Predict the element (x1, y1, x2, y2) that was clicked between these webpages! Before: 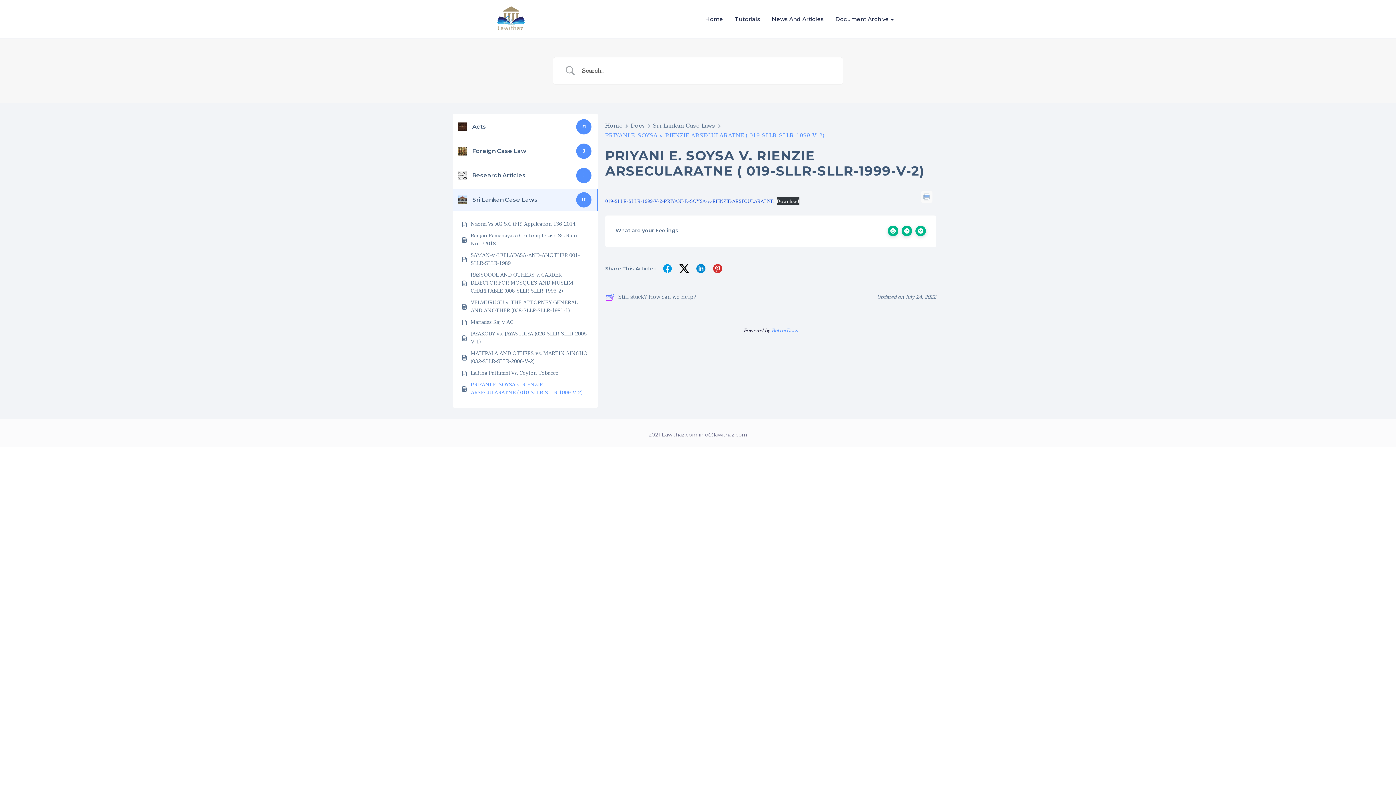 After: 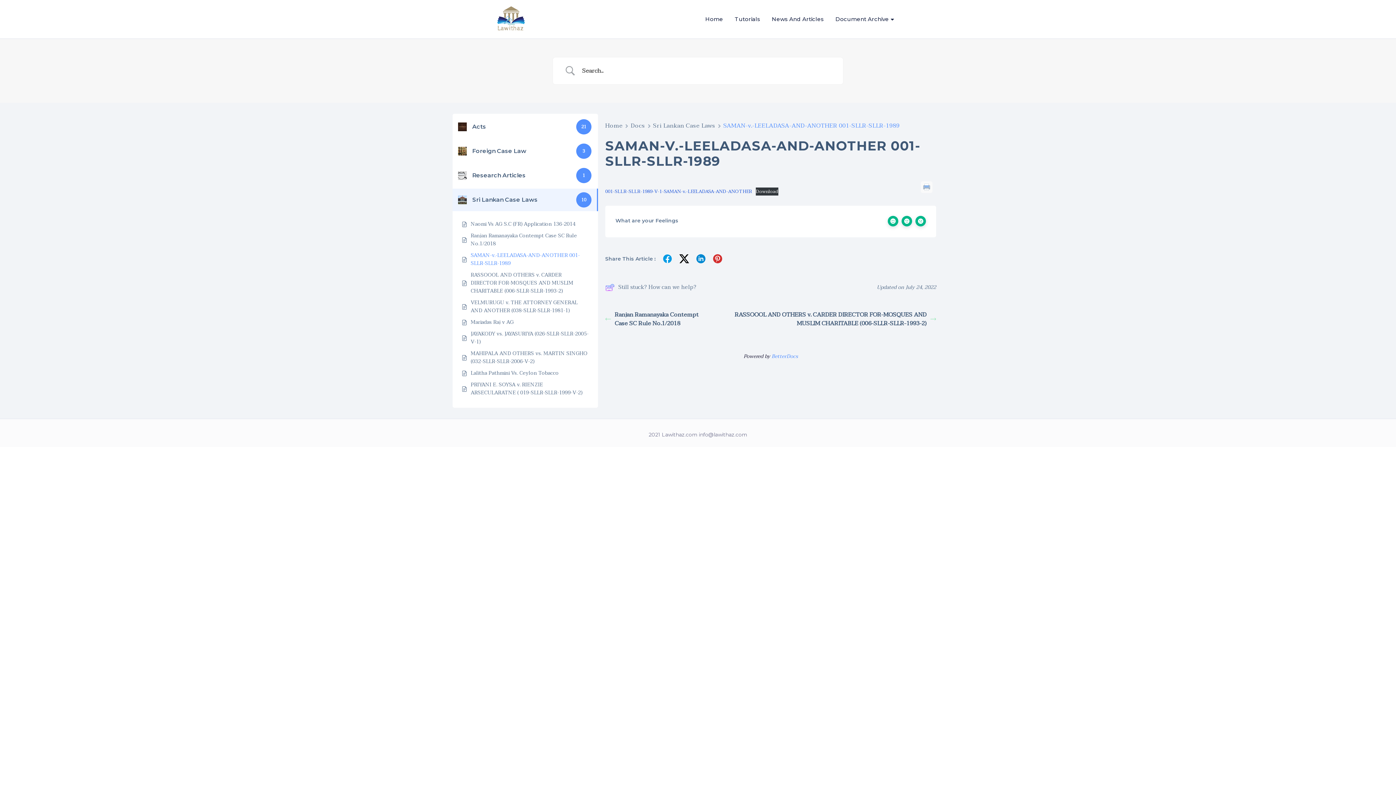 Action: label: SAMAN-v.-LEELADASA-AND-ANOTHER 001-SLLR-SLLR-1989 bbox: (470, 251, 589, 267)